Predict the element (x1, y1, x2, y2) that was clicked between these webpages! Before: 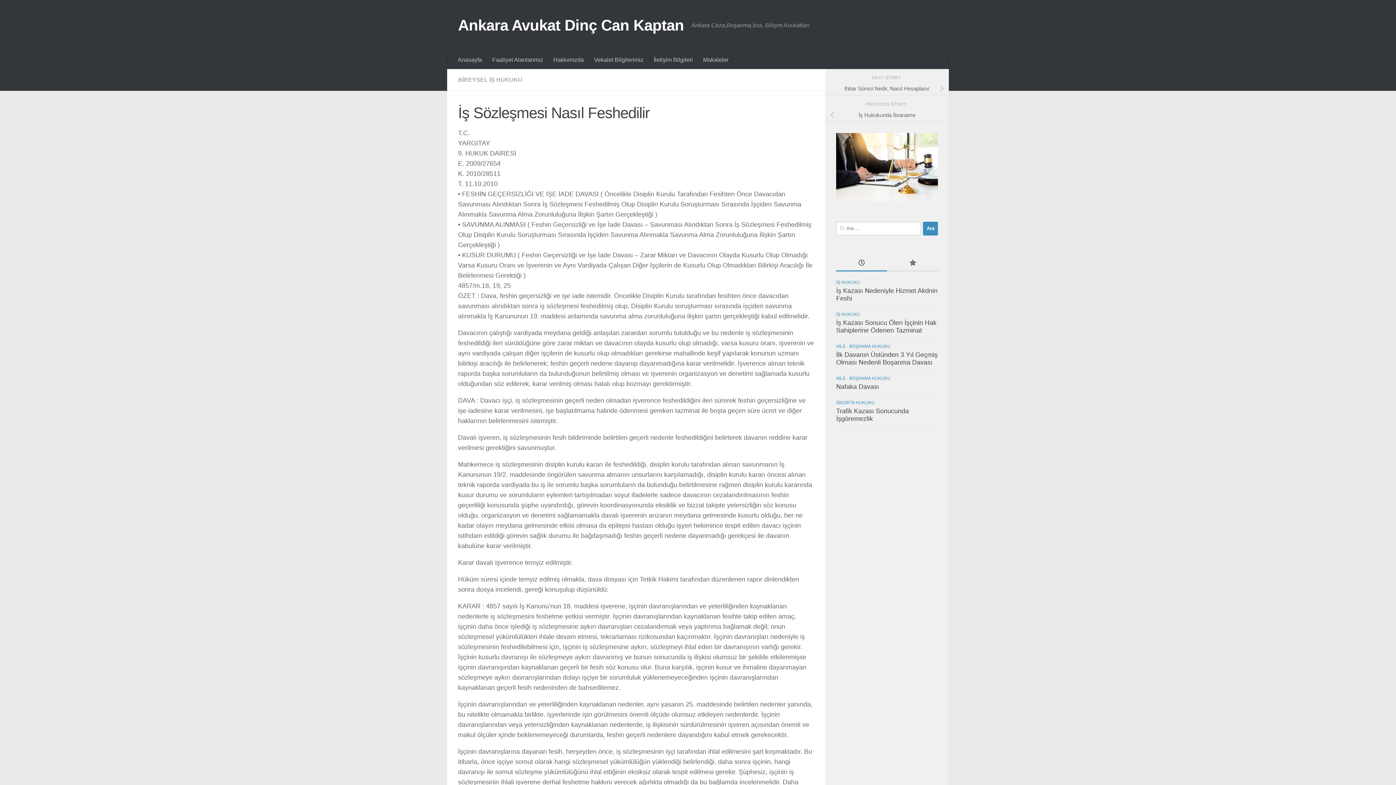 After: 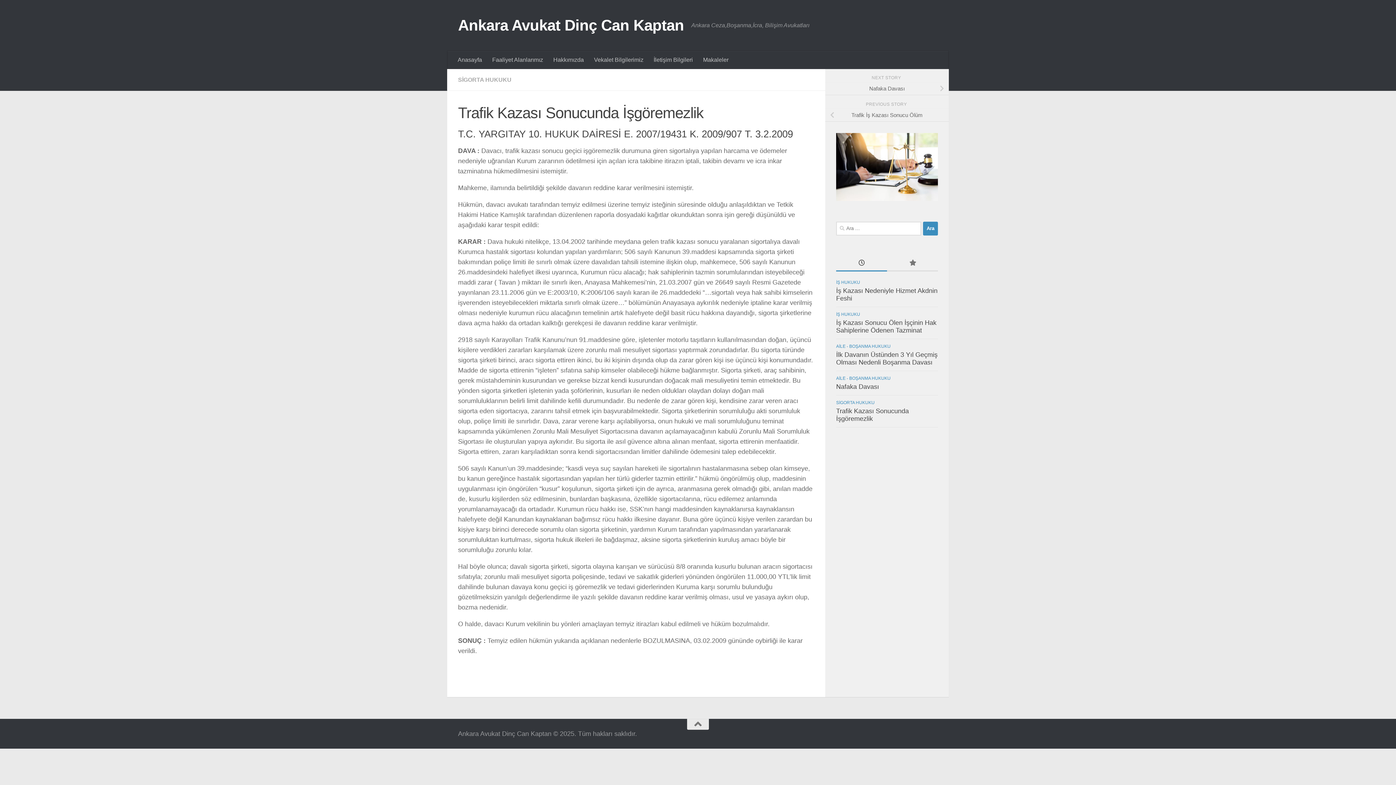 Action: label: Trafik Kazası Sonucunda İşgöremezlik bbox: (836, 407, 909, 422)